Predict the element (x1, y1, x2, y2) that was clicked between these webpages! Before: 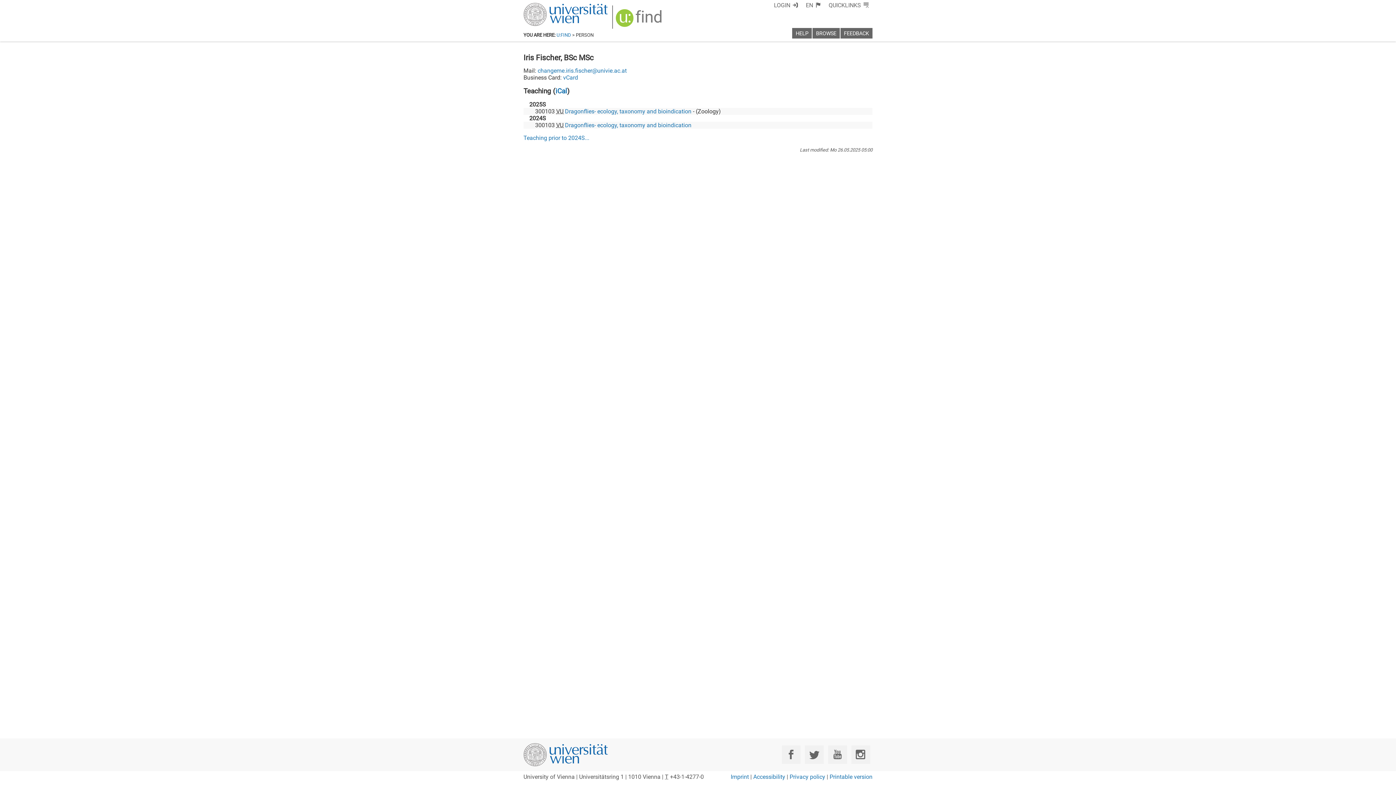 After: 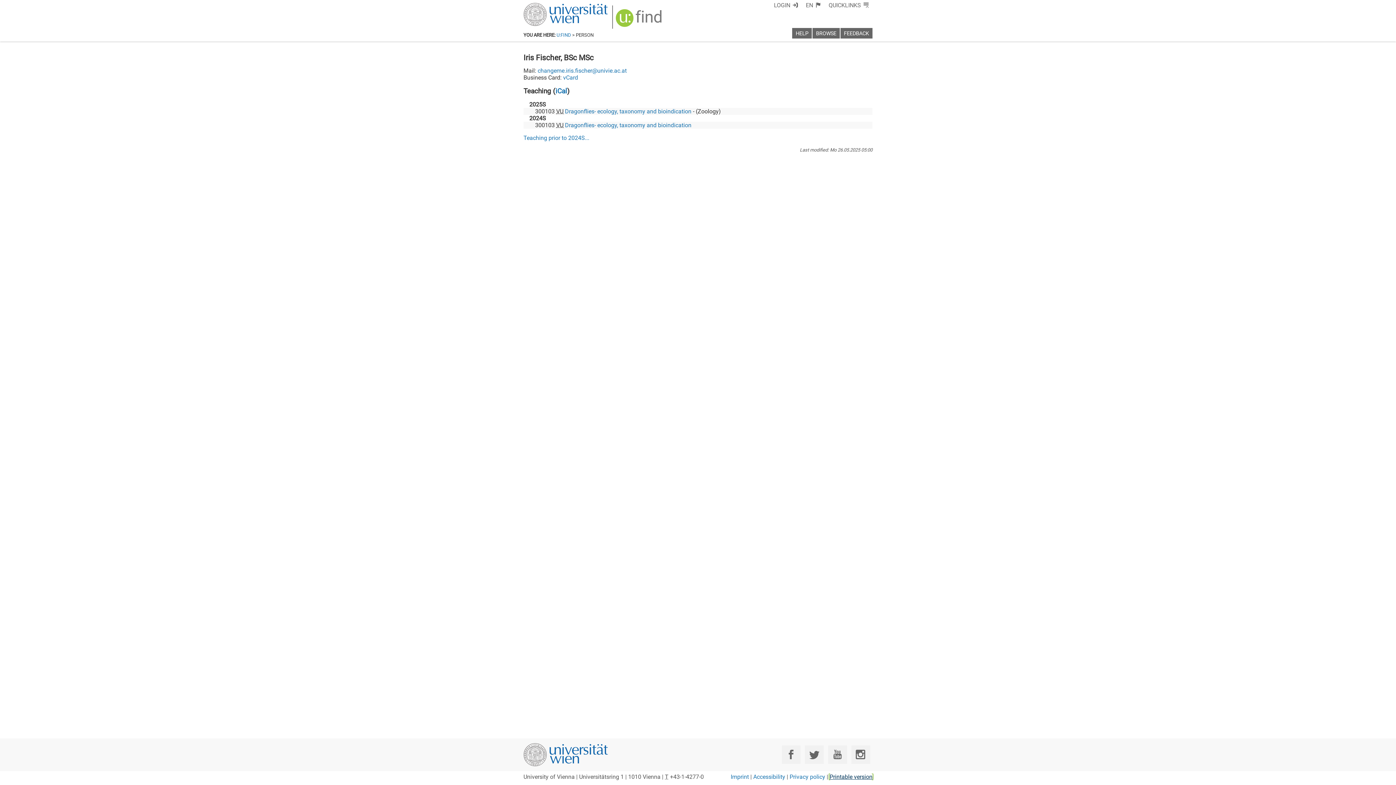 Action: bbox: (829, 773, 872, 780) label: Printable version